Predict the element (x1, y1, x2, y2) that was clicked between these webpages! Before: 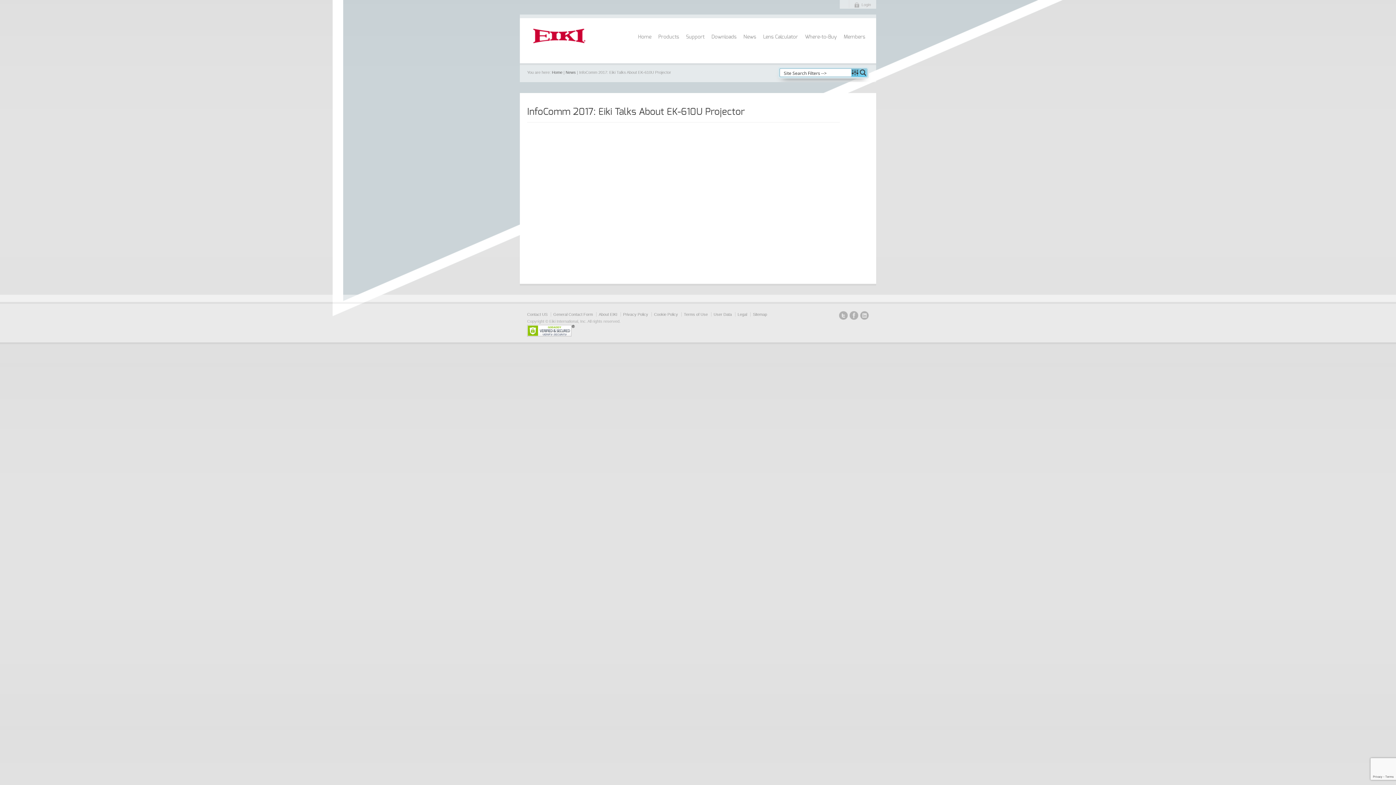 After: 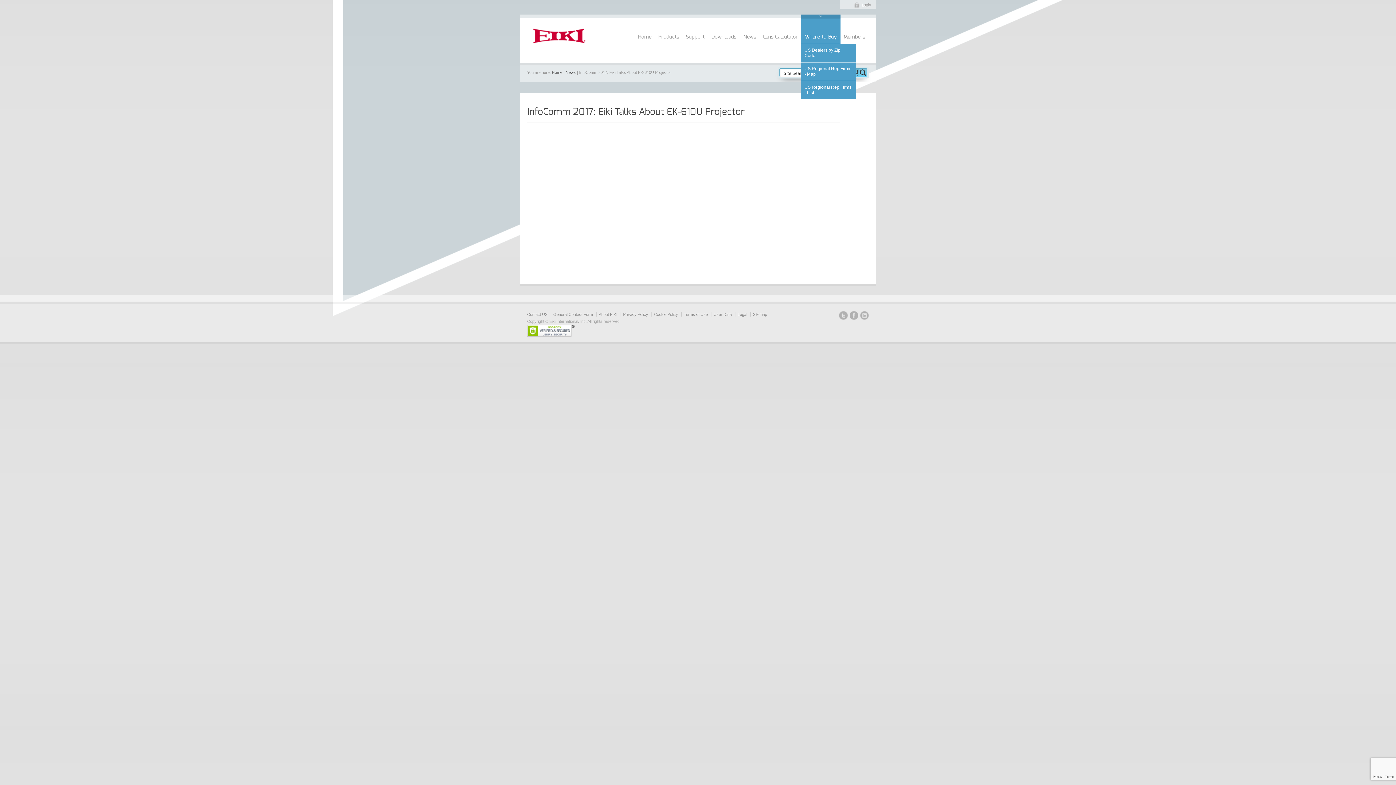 Action: bbox: (801, 14, 840, 43) label: Where-to-Buy